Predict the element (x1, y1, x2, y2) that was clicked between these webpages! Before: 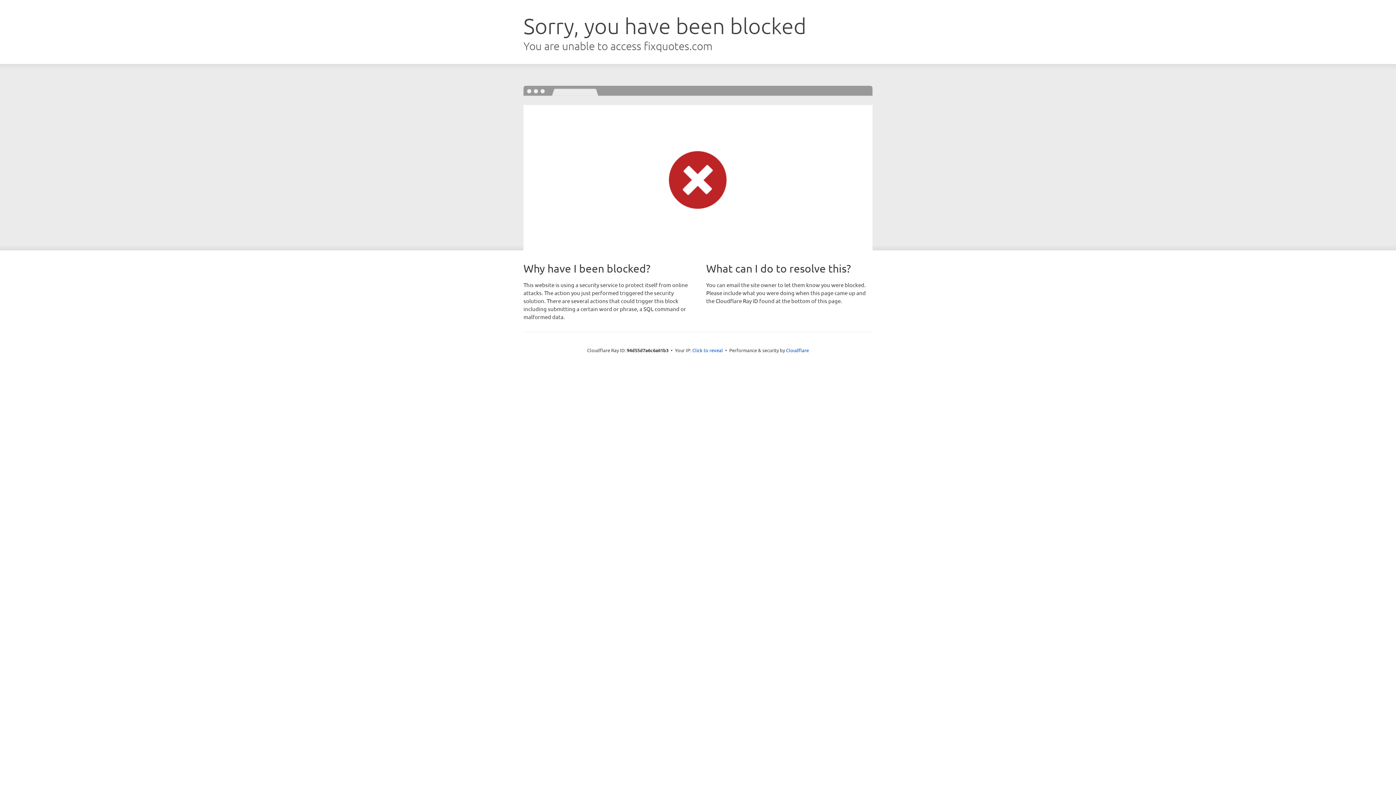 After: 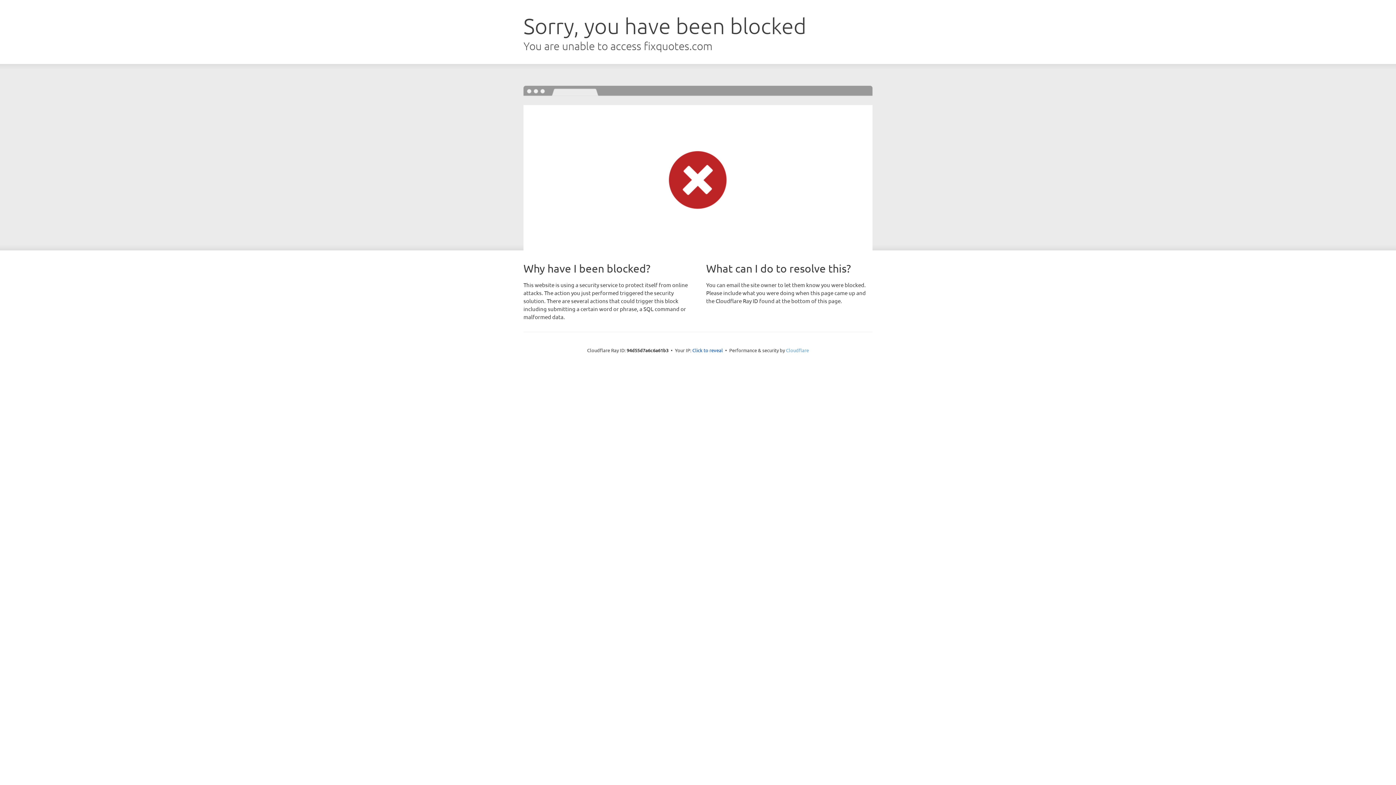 Action: bbox: (786, 347, 809, 353) label: Cloudflare